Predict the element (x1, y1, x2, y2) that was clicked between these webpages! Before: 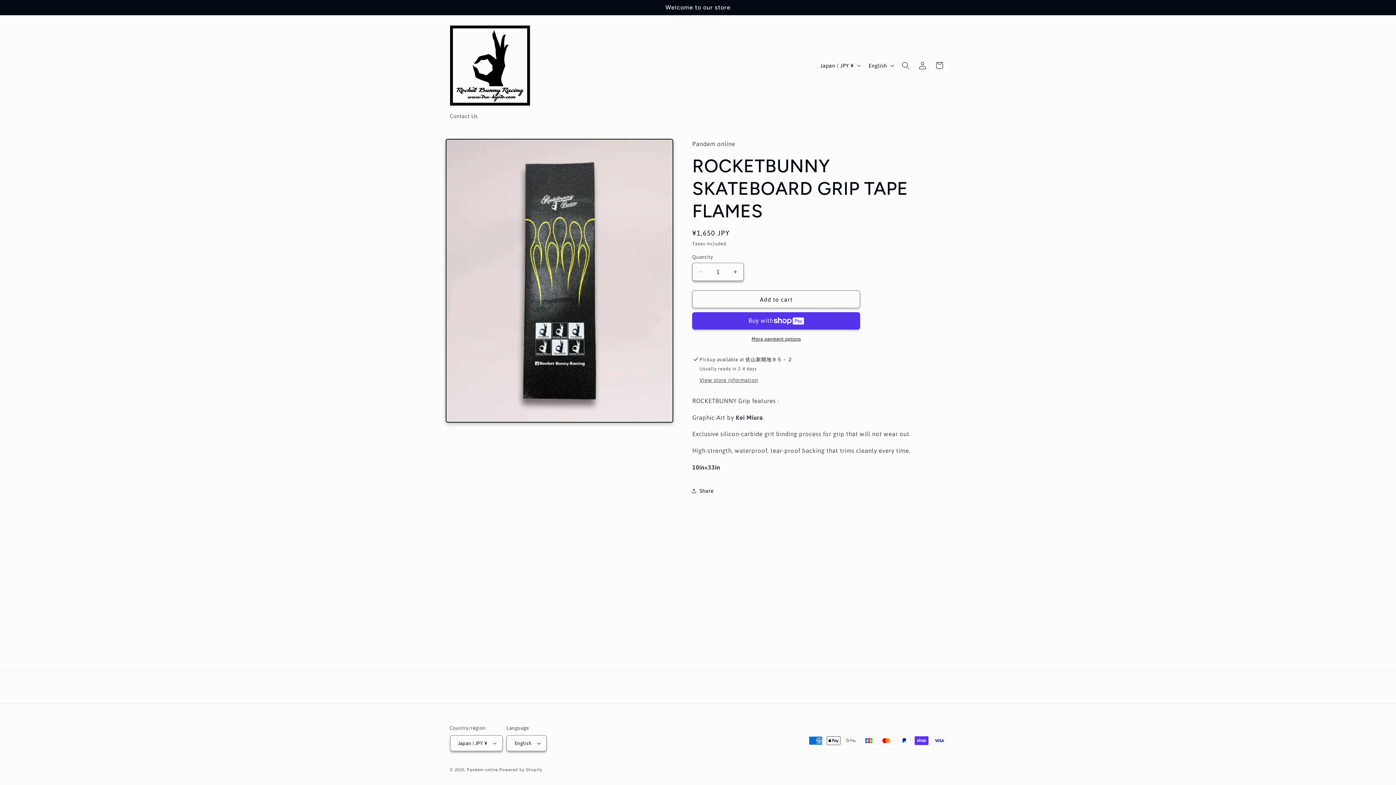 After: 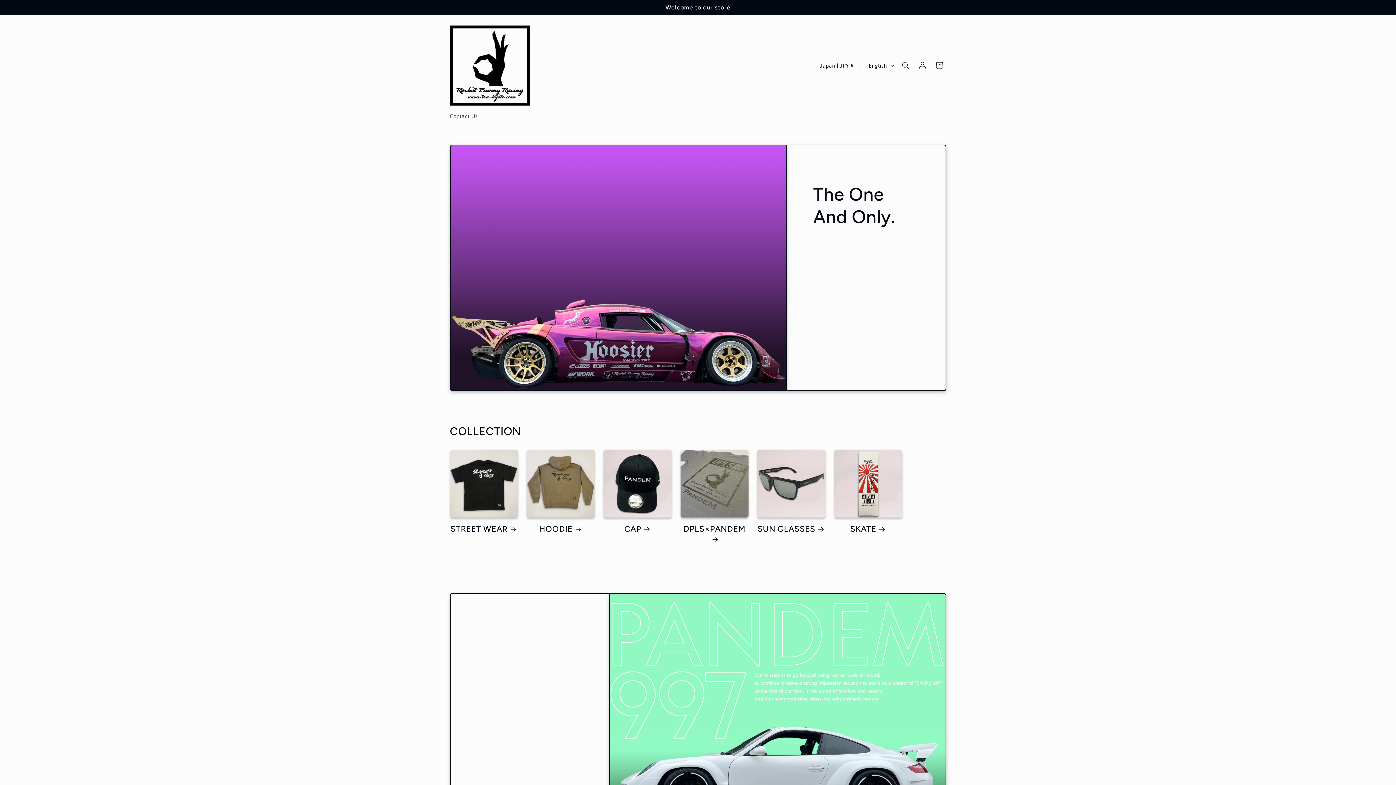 Action: bbox: (447, 22, 532, 108)